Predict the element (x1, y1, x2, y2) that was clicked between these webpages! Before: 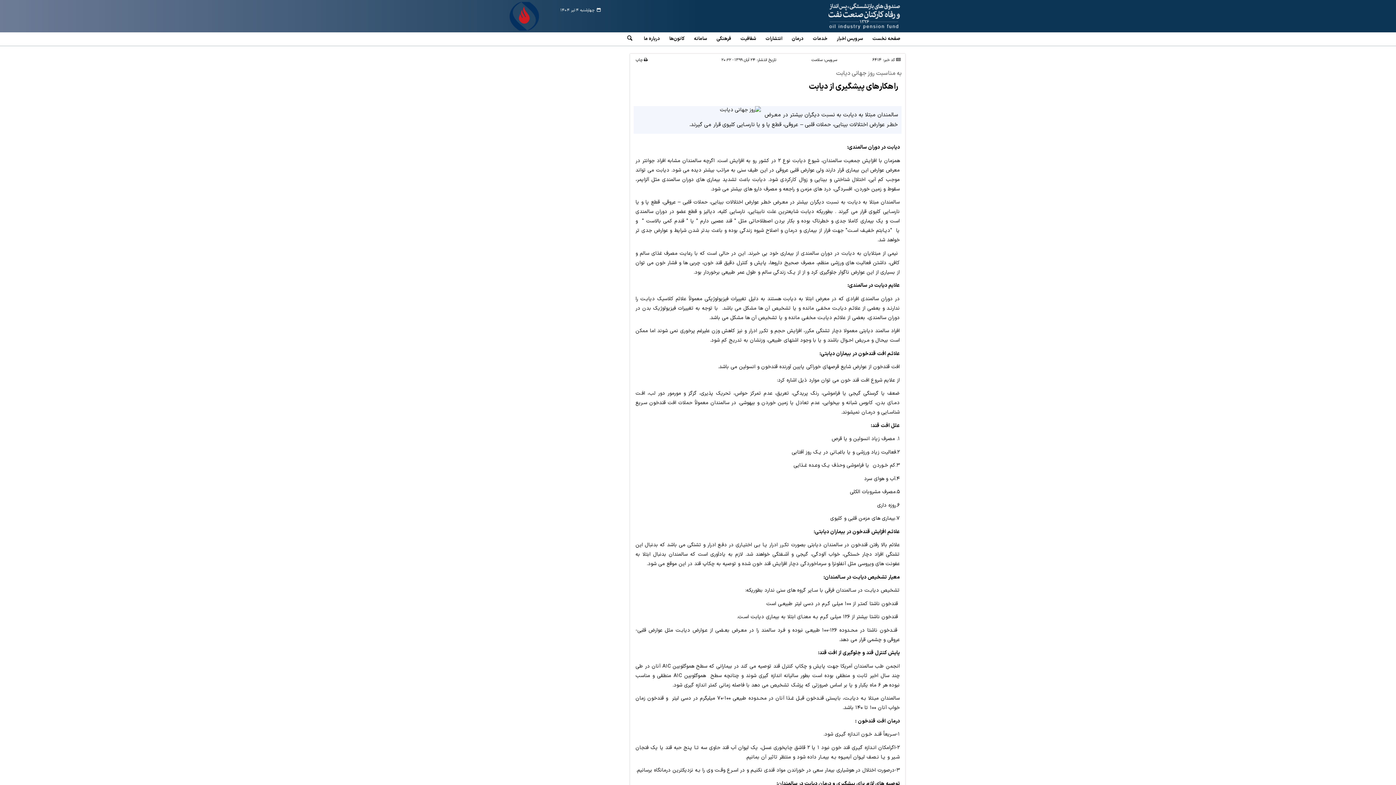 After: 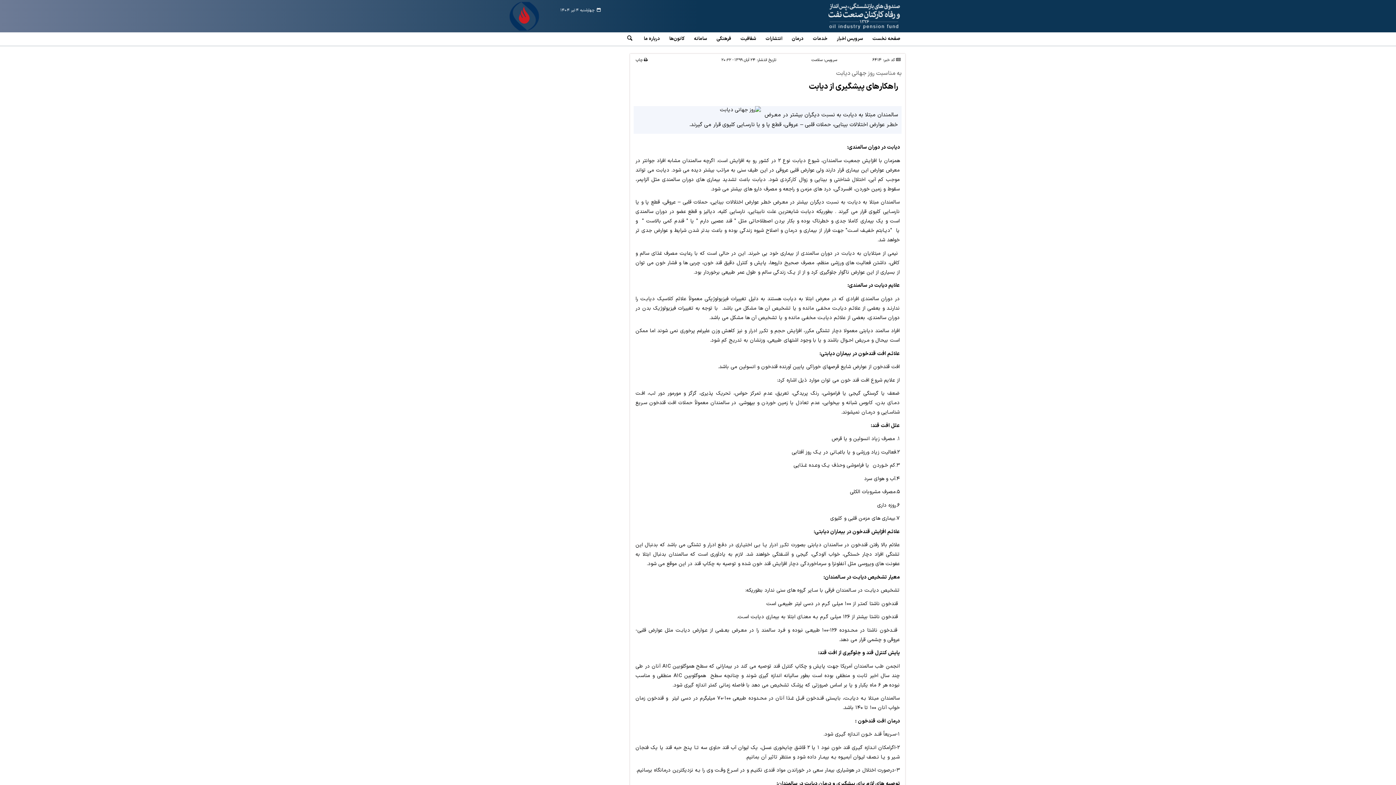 Action: label: راهکارهای پیشگیری از دیابت bbox: (809, 80, 898, 92)